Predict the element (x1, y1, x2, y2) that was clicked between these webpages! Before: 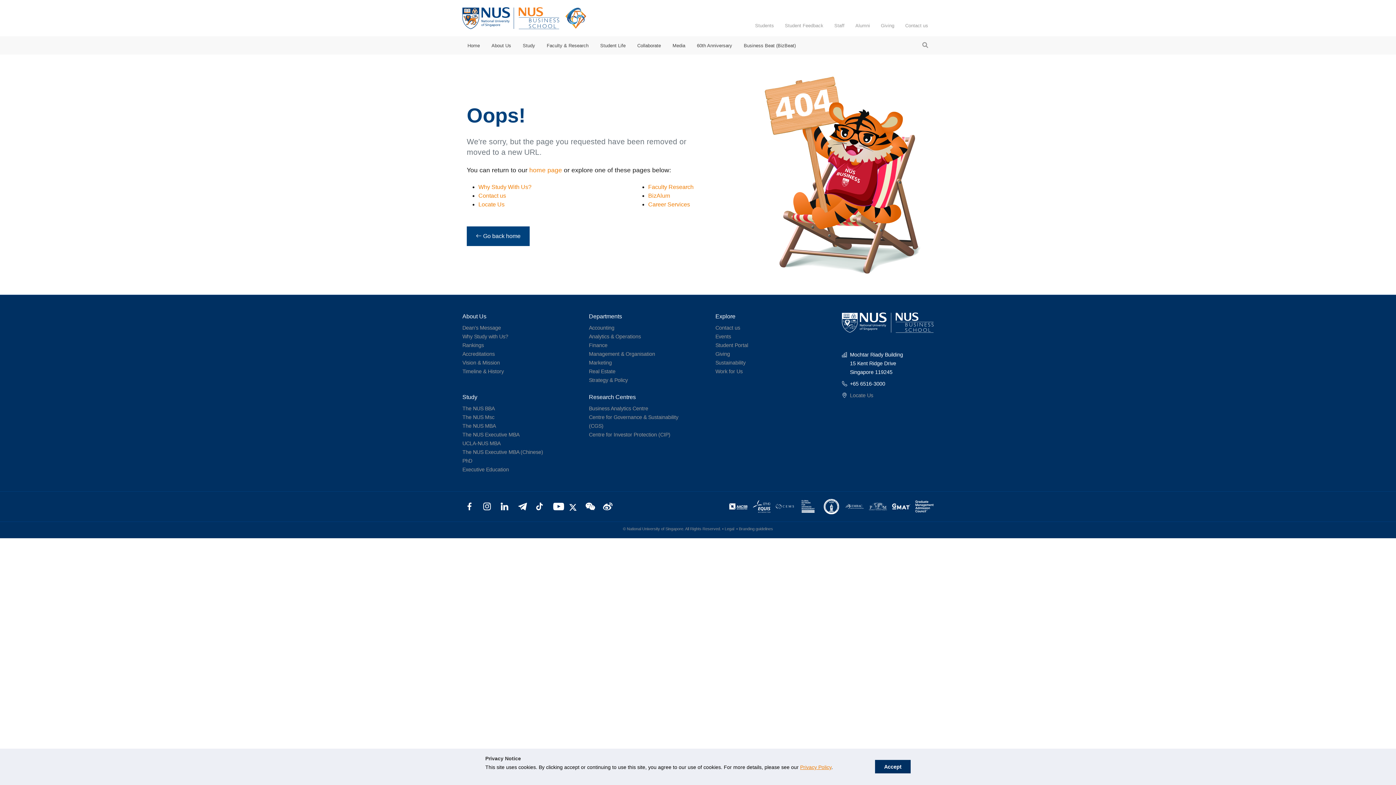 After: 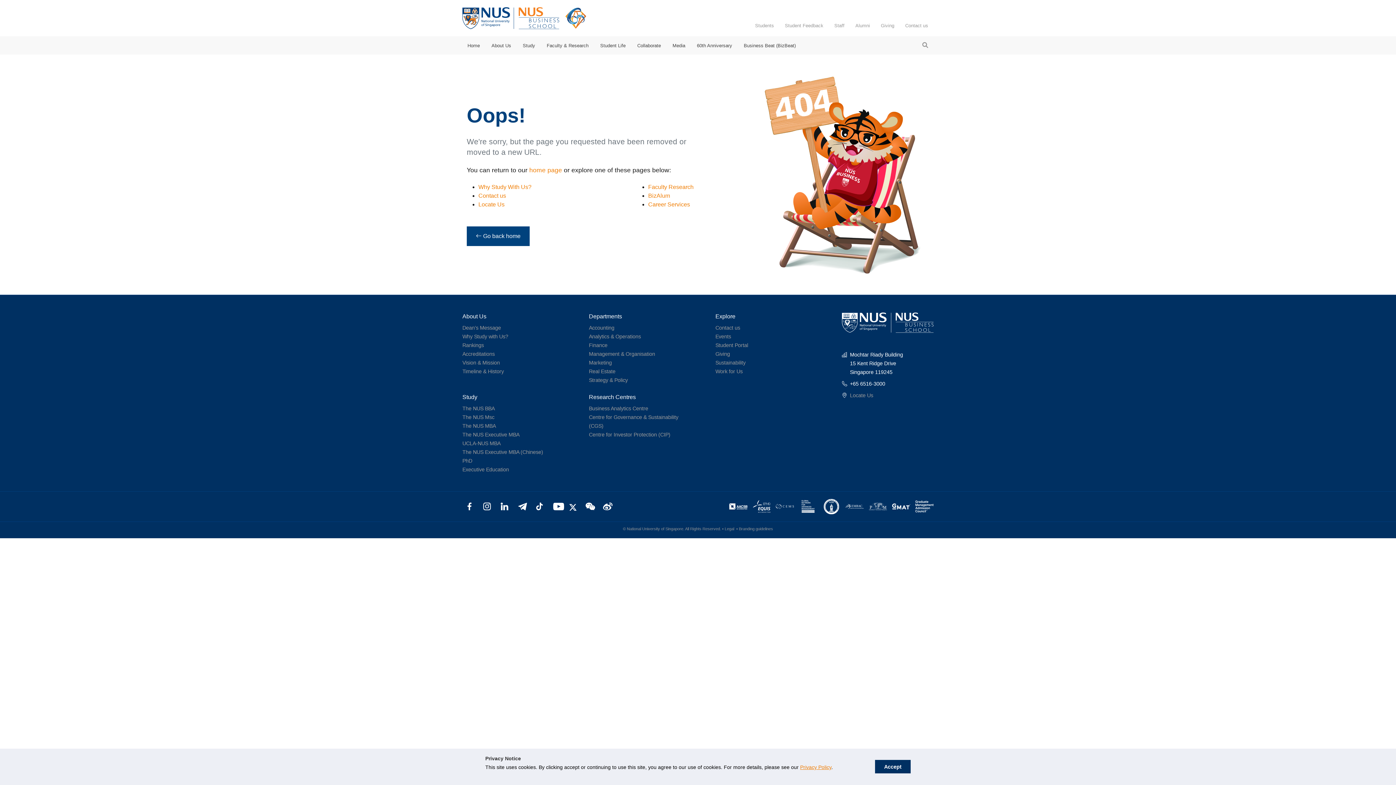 Action: label: Why Study with Us? bbox: (462, 333, 508, 339)